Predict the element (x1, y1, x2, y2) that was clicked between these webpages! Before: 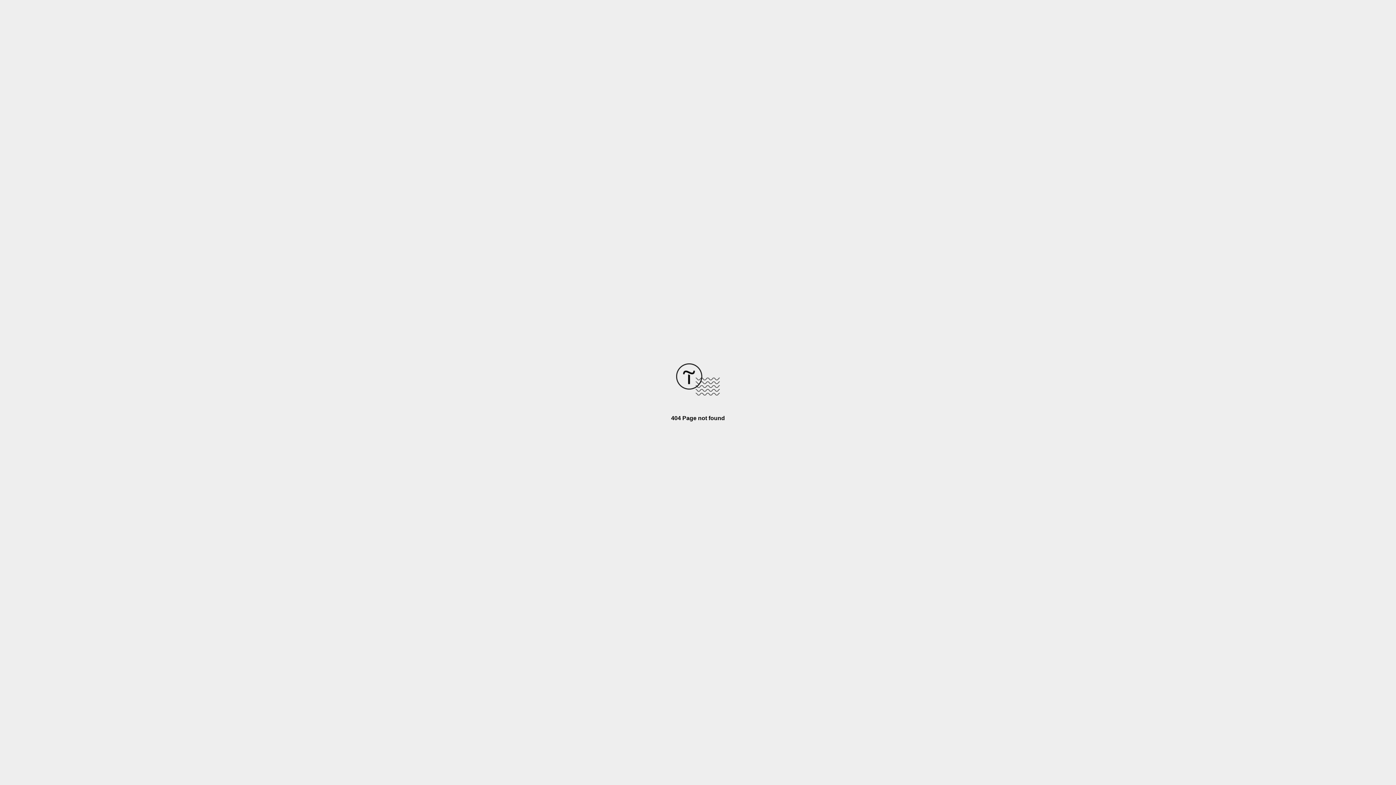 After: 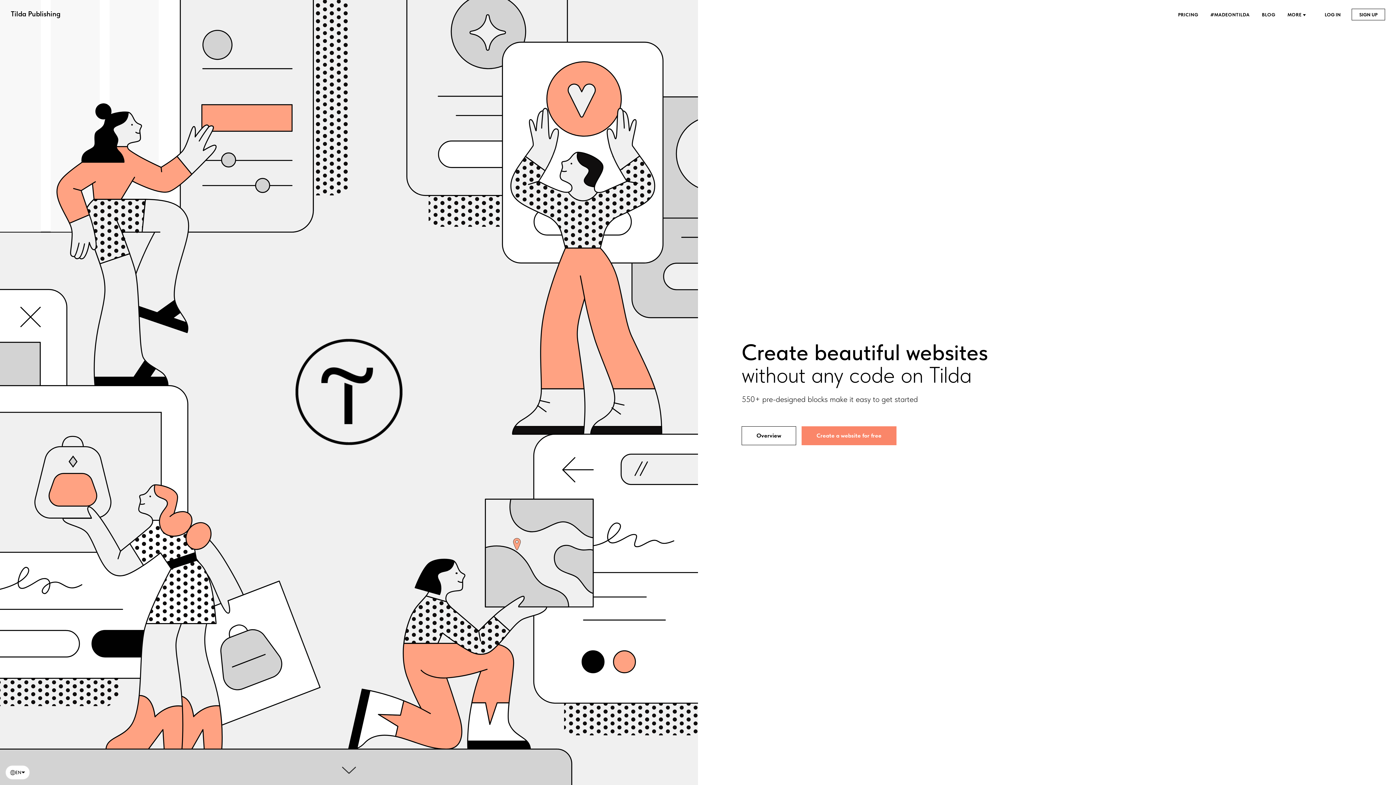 Action: bbox: (676, 390, 720, 396)